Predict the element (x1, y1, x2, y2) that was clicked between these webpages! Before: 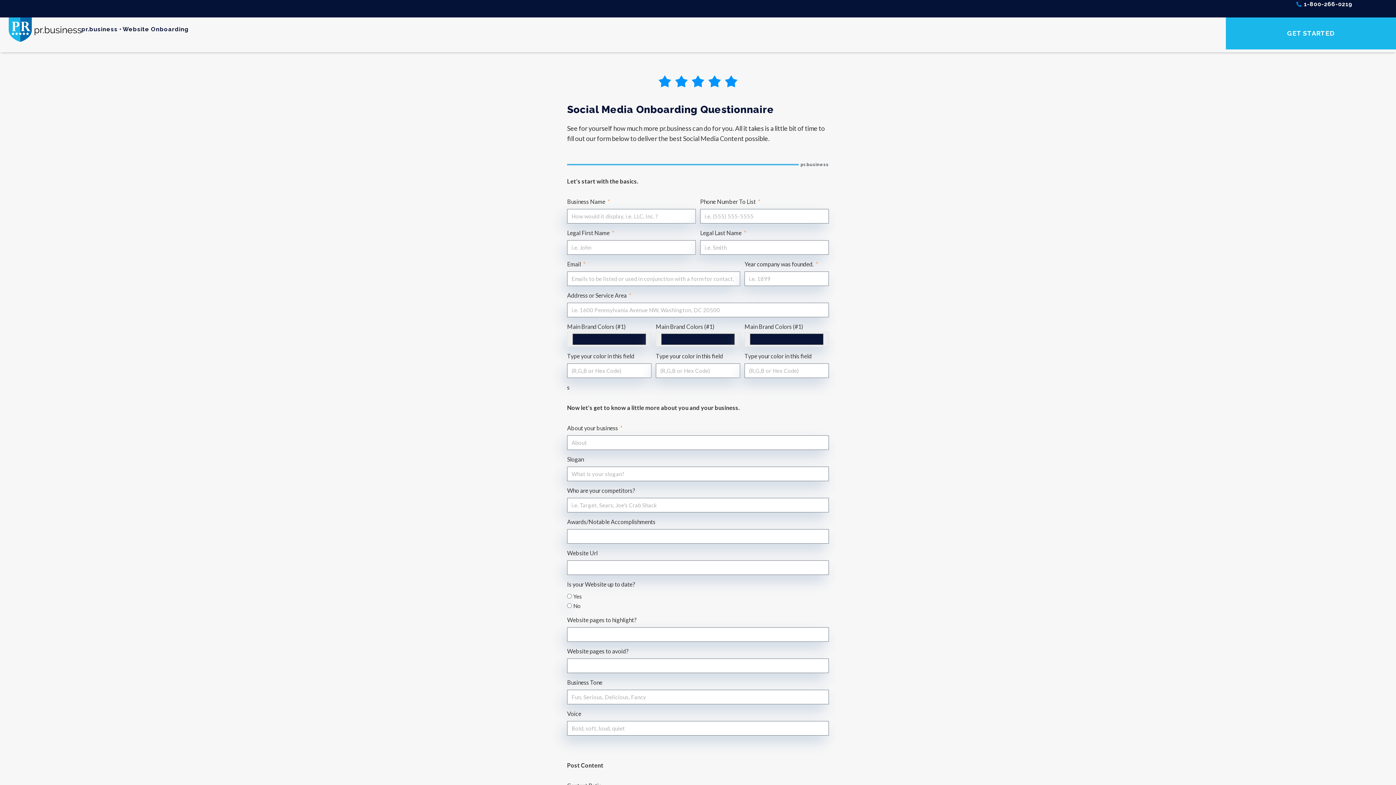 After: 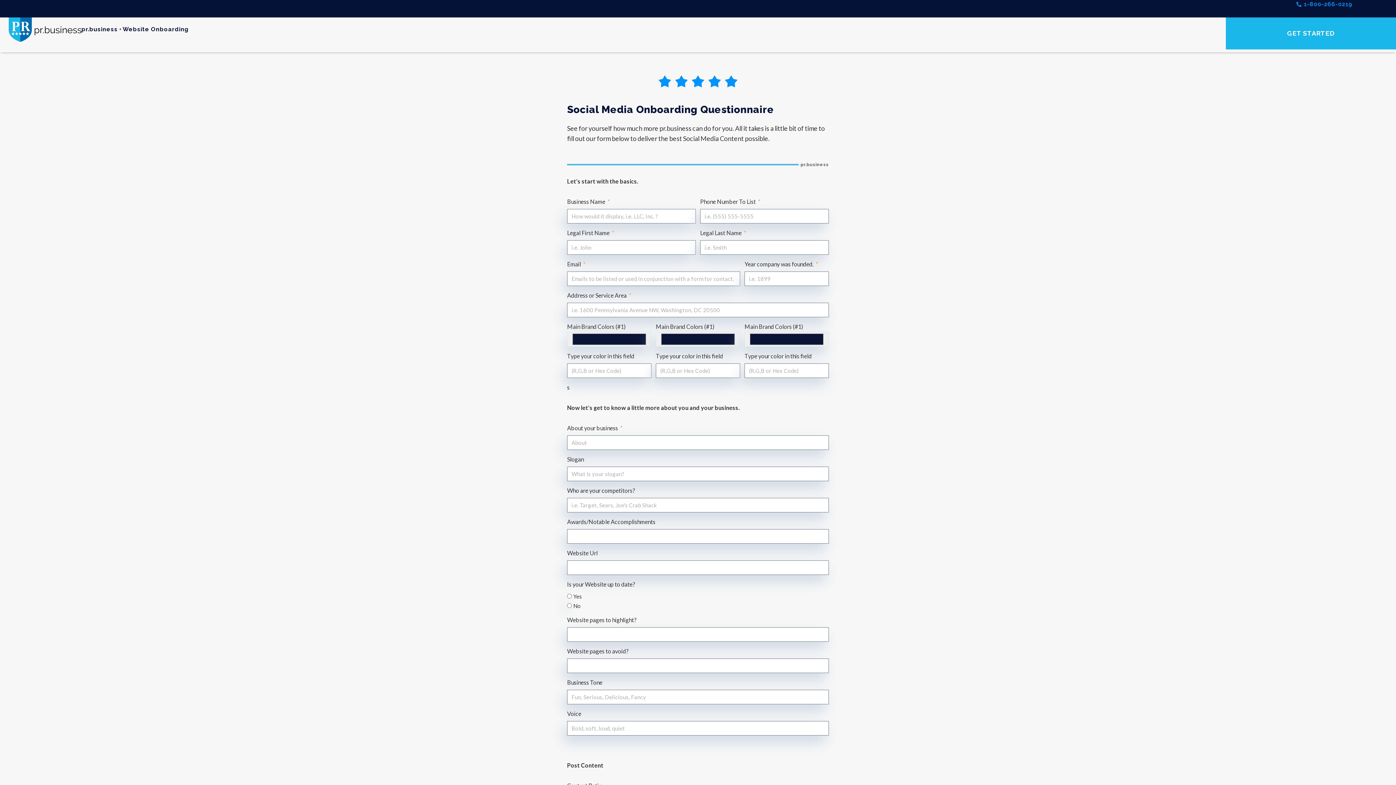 Action: bbox: (1295, 0, 1352, 8) label: 1-800-266-0219